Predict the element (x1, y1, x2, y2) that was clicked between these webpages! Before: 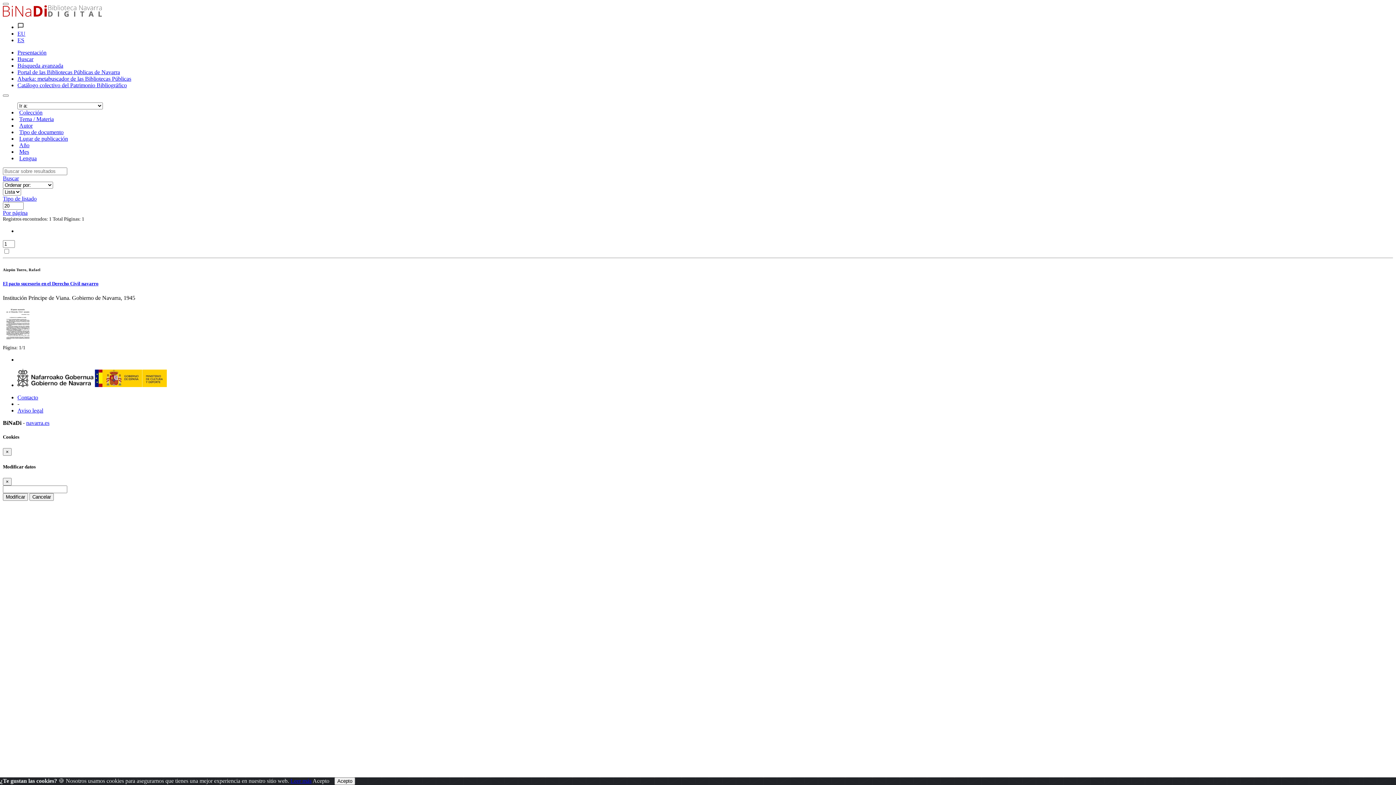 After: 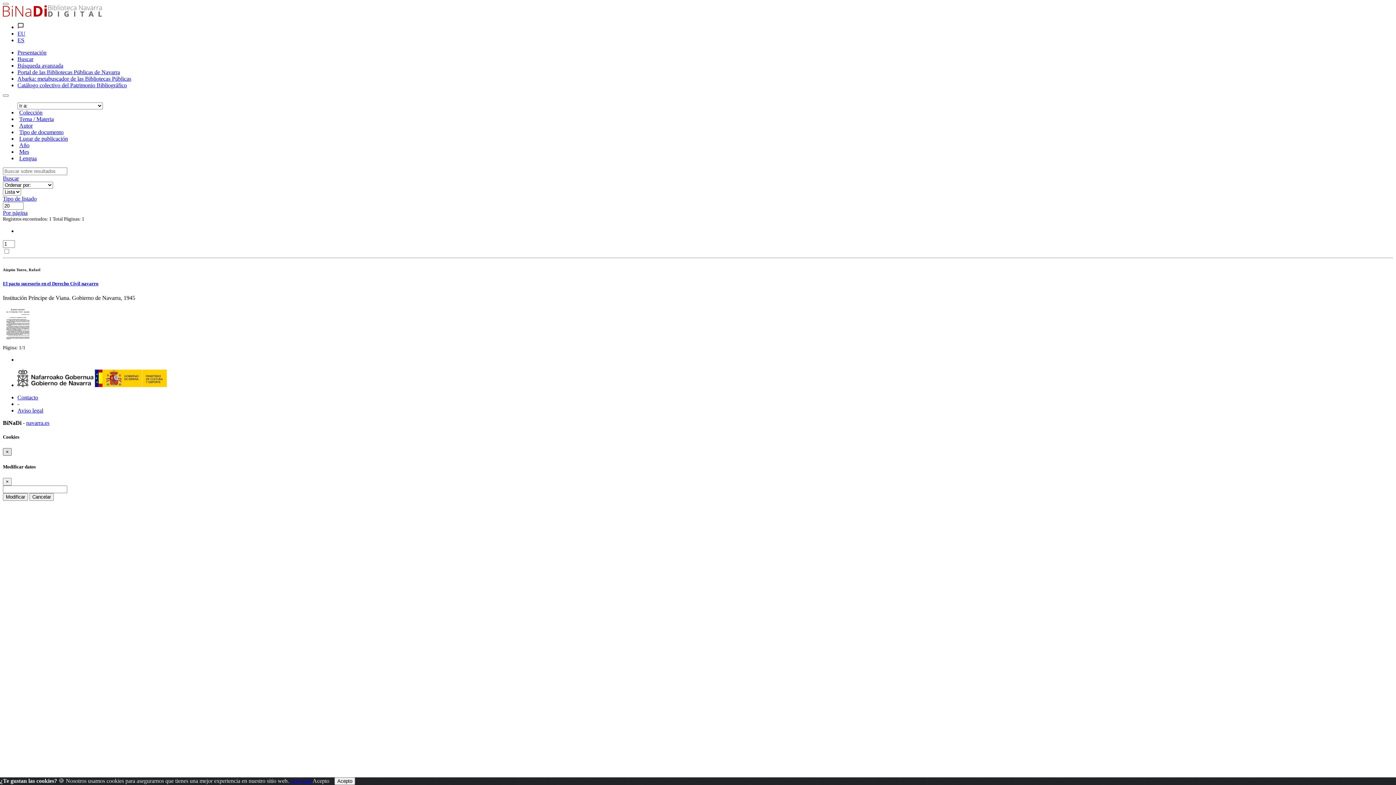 Action: bbox: (2, 448, 11, 456) label: Close